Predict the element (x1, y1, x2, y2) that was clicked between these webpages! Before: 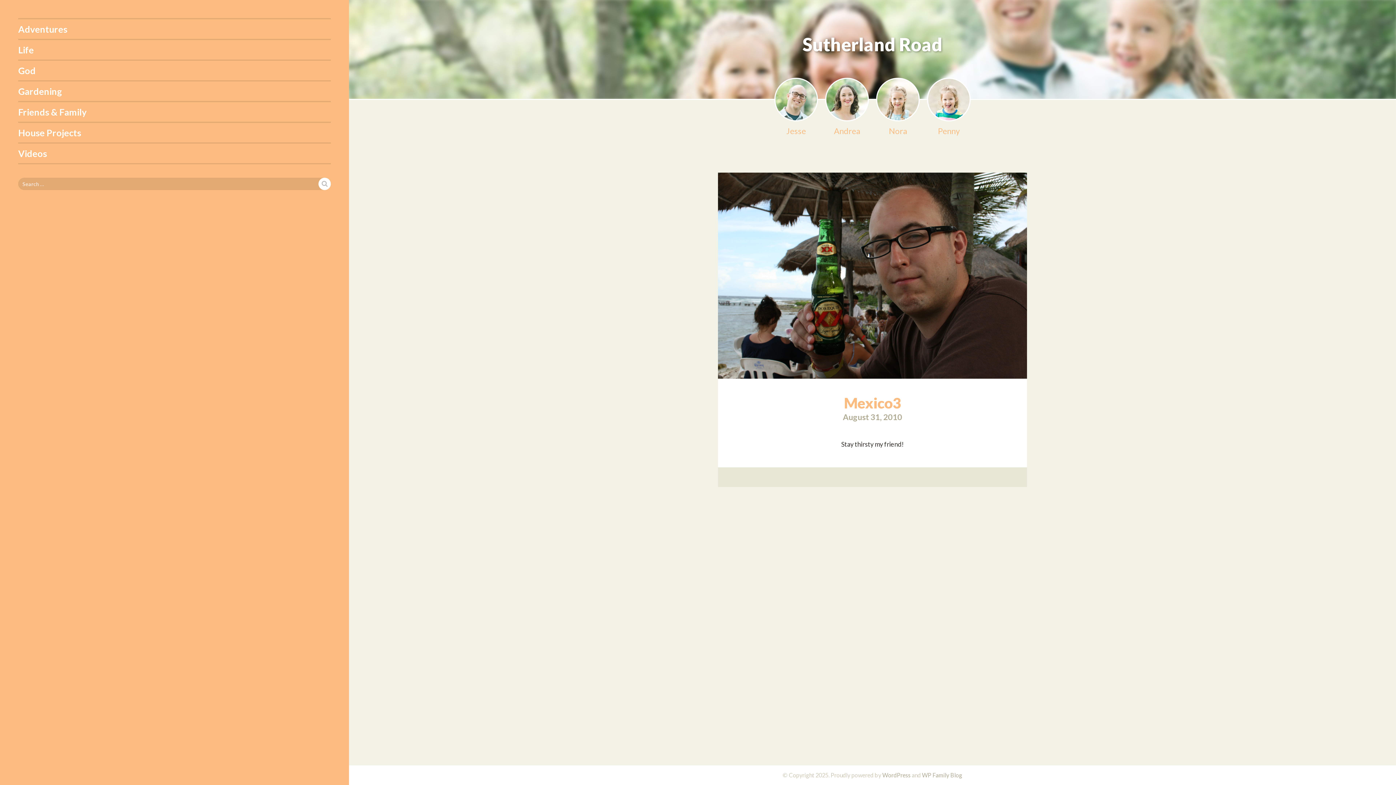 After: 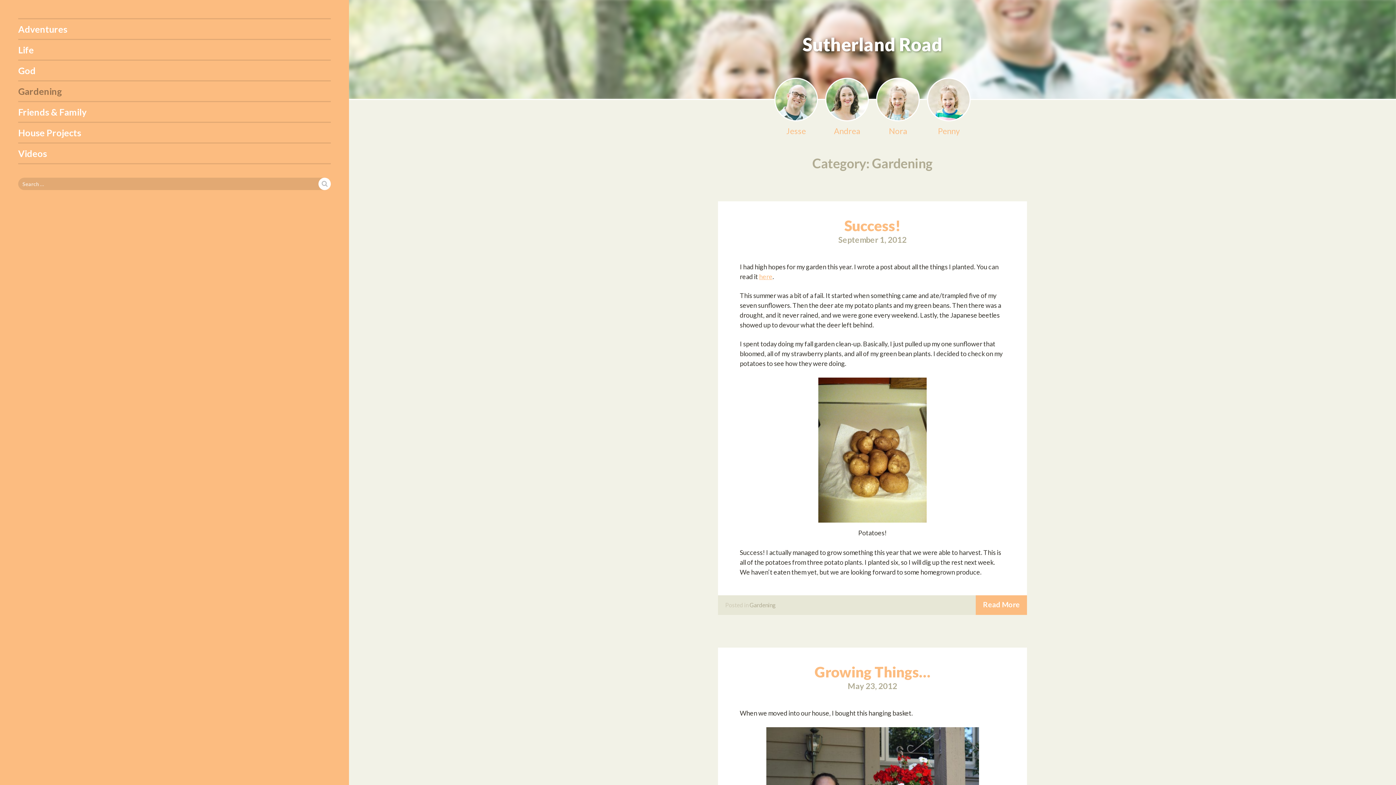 Action: bbox: (18, 85, 62, 96) label: Gardening